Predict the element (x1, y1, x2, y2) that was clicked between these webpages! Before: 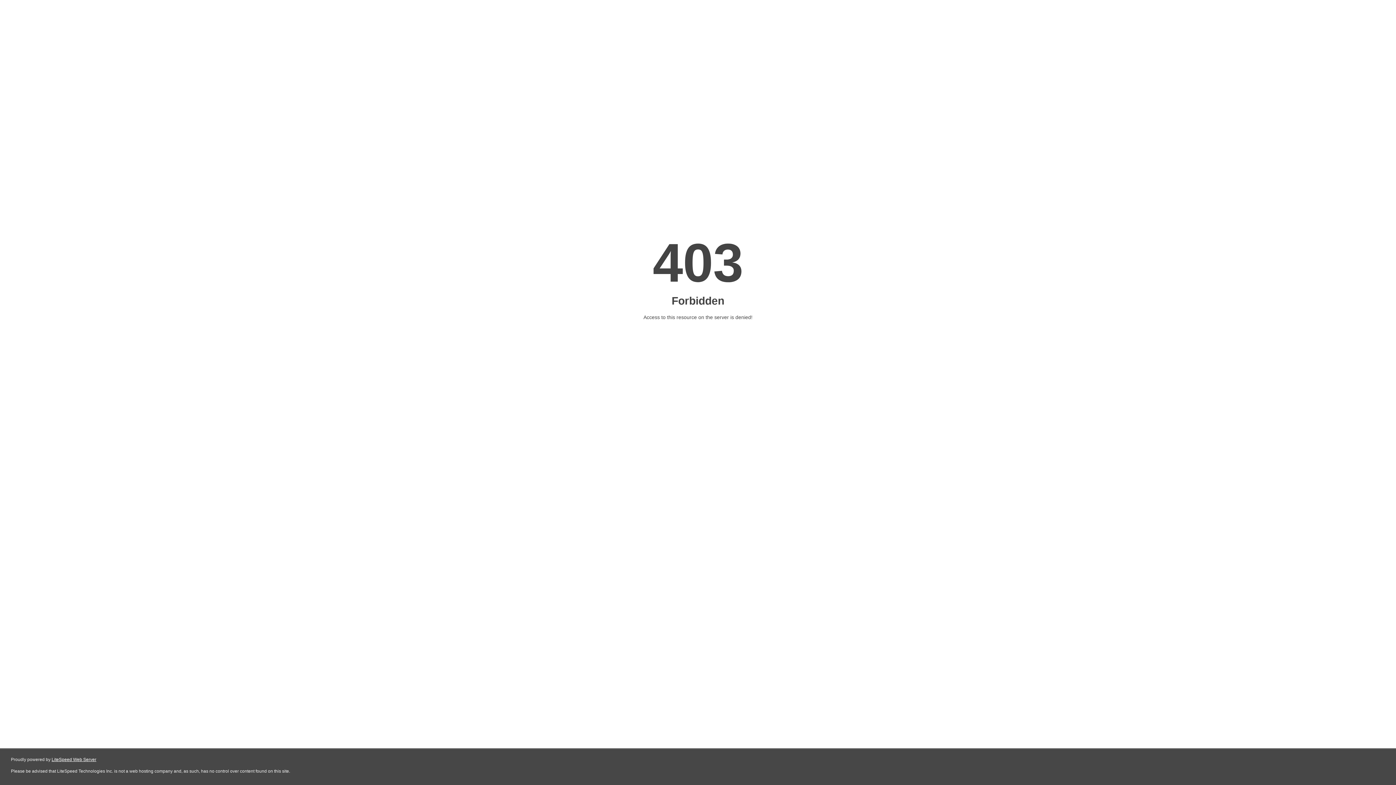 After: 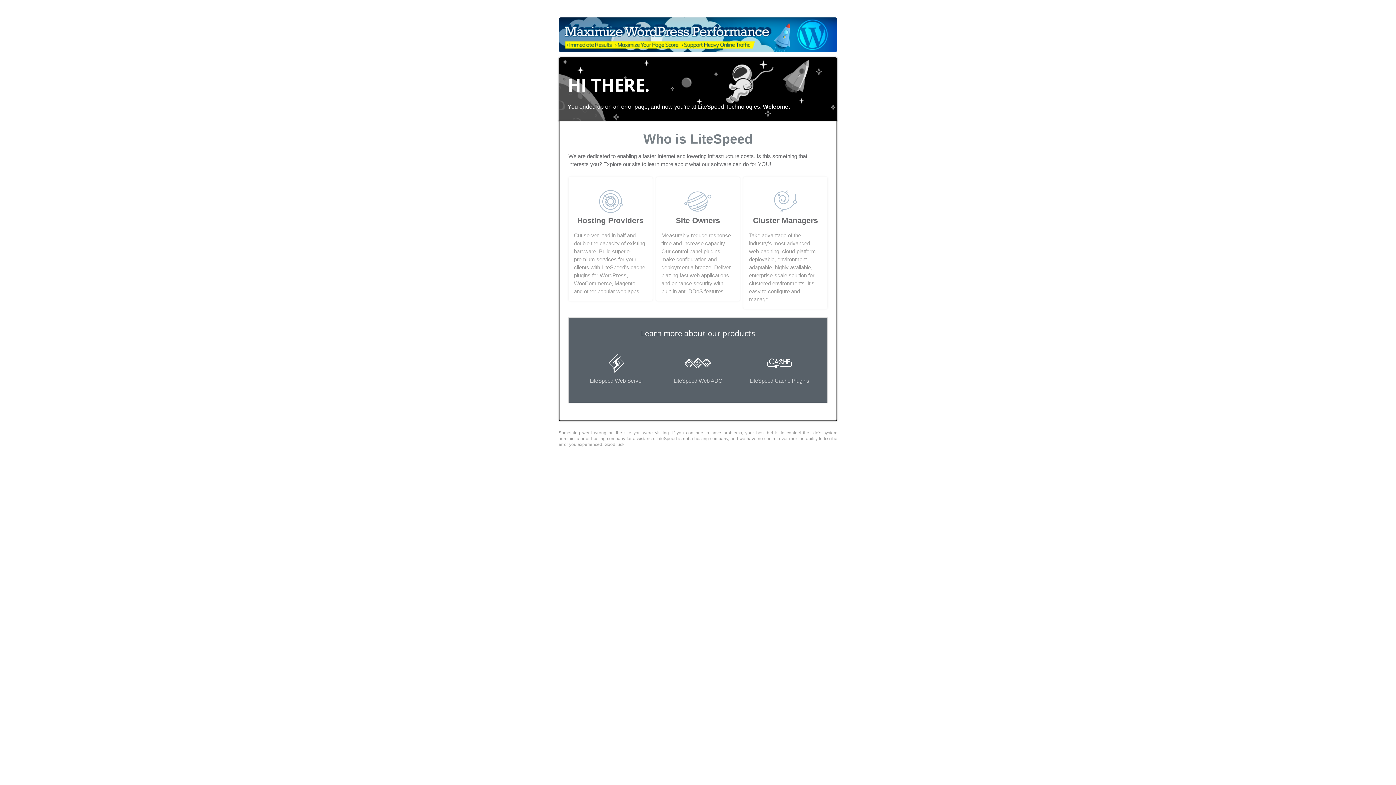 Action: label: LiteSpeed Web Server bbox: (51, 757, 96, 762)